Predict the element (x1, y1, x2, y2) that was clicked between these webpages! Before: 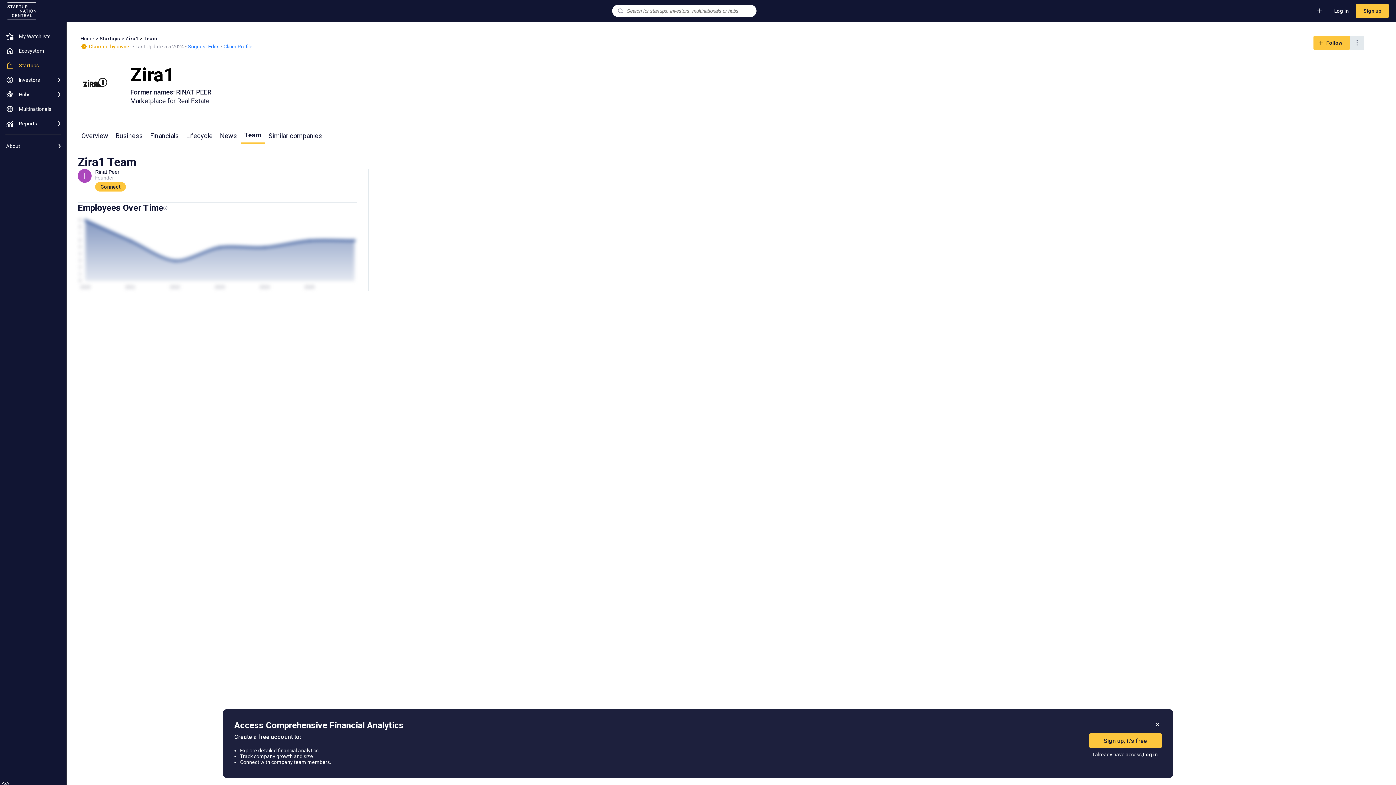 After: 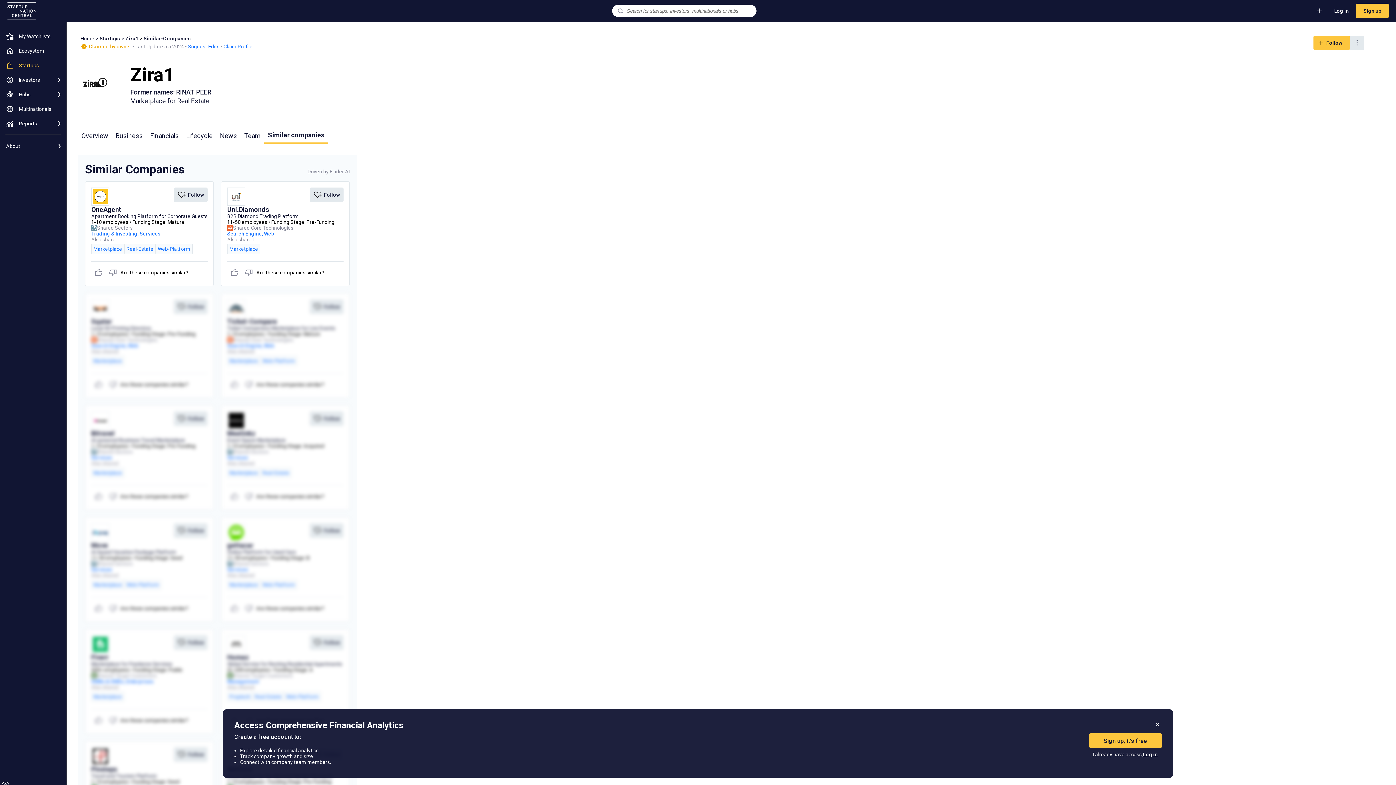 Action: label: Similar companies bbox: (265, 127, 325, 144)